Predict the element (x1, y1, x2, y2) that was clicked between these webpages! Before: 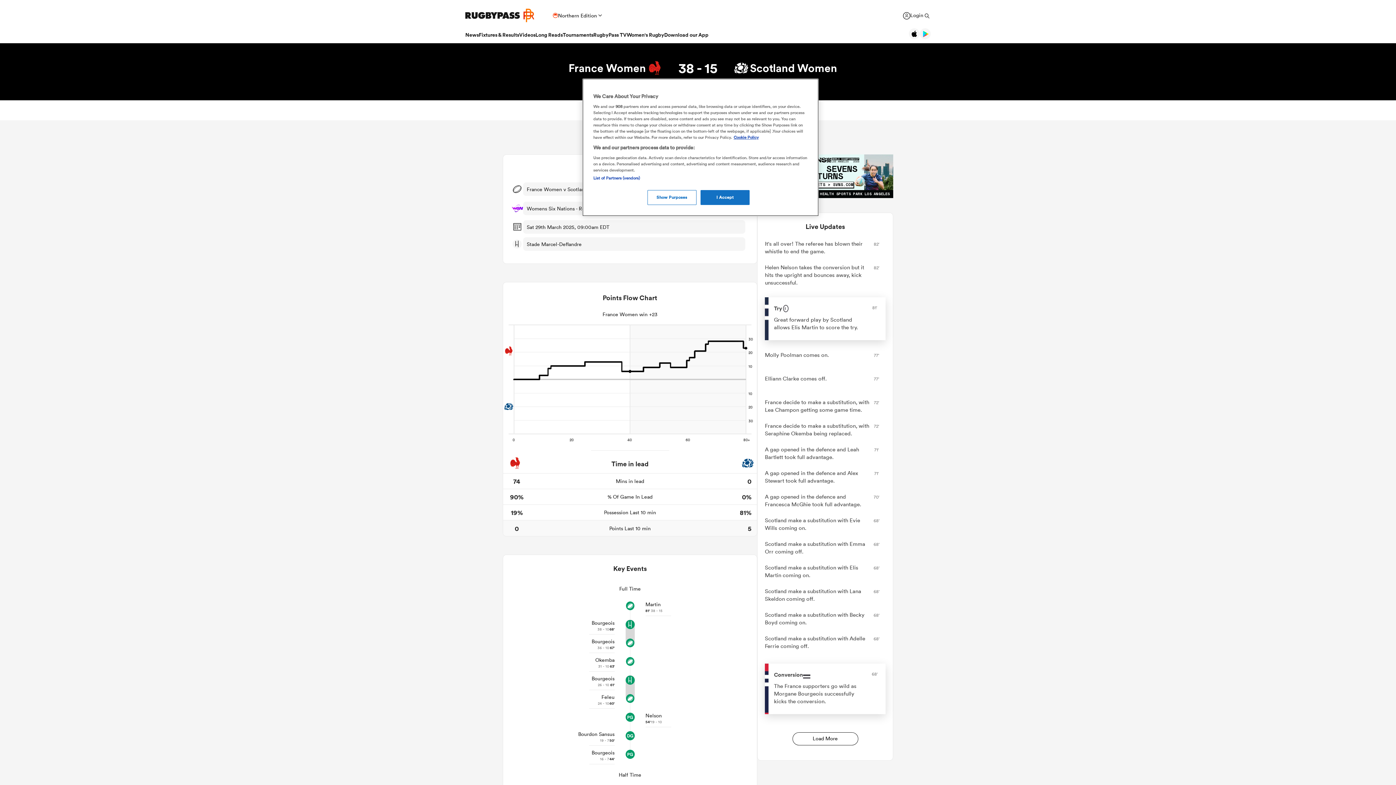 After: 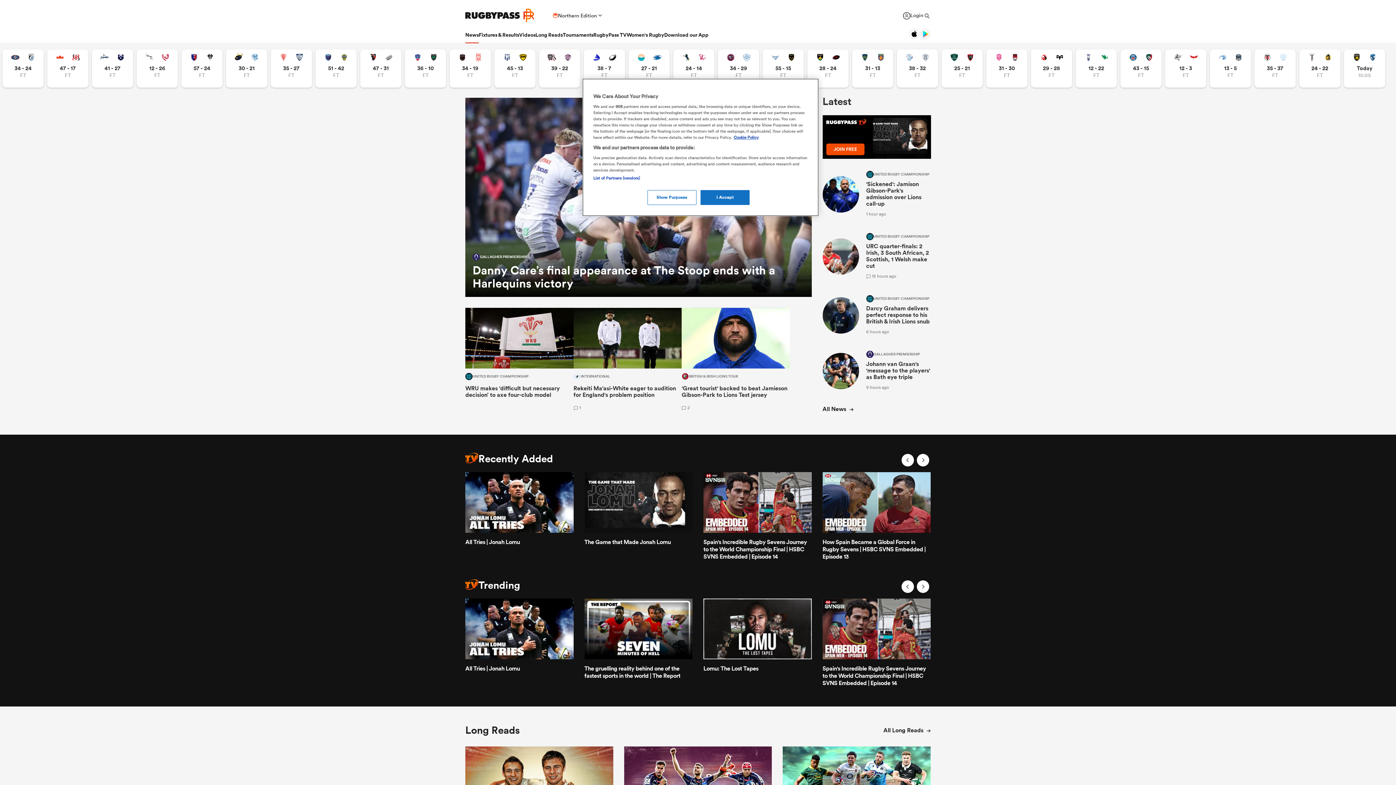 Action: label: Home Page bbox: (465, 8, 534, 22)